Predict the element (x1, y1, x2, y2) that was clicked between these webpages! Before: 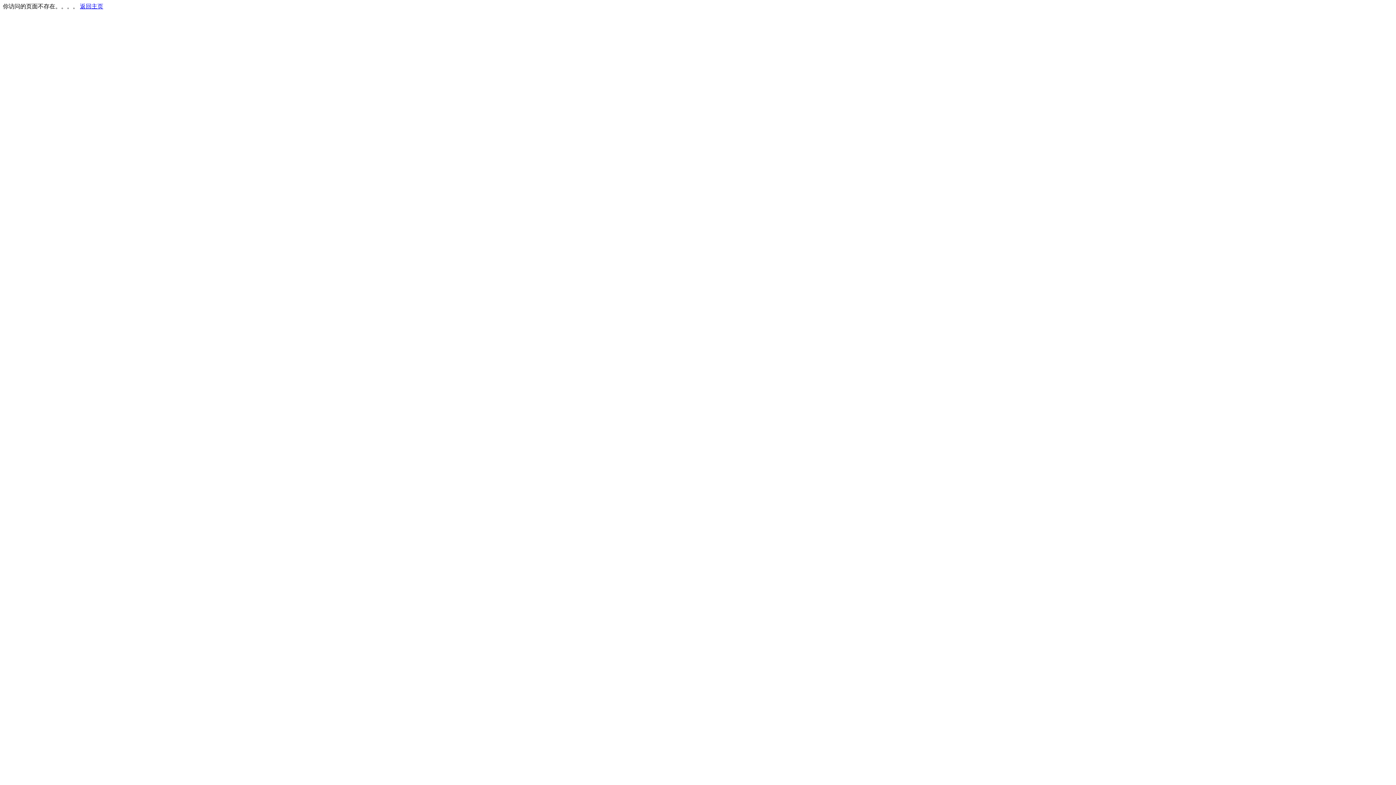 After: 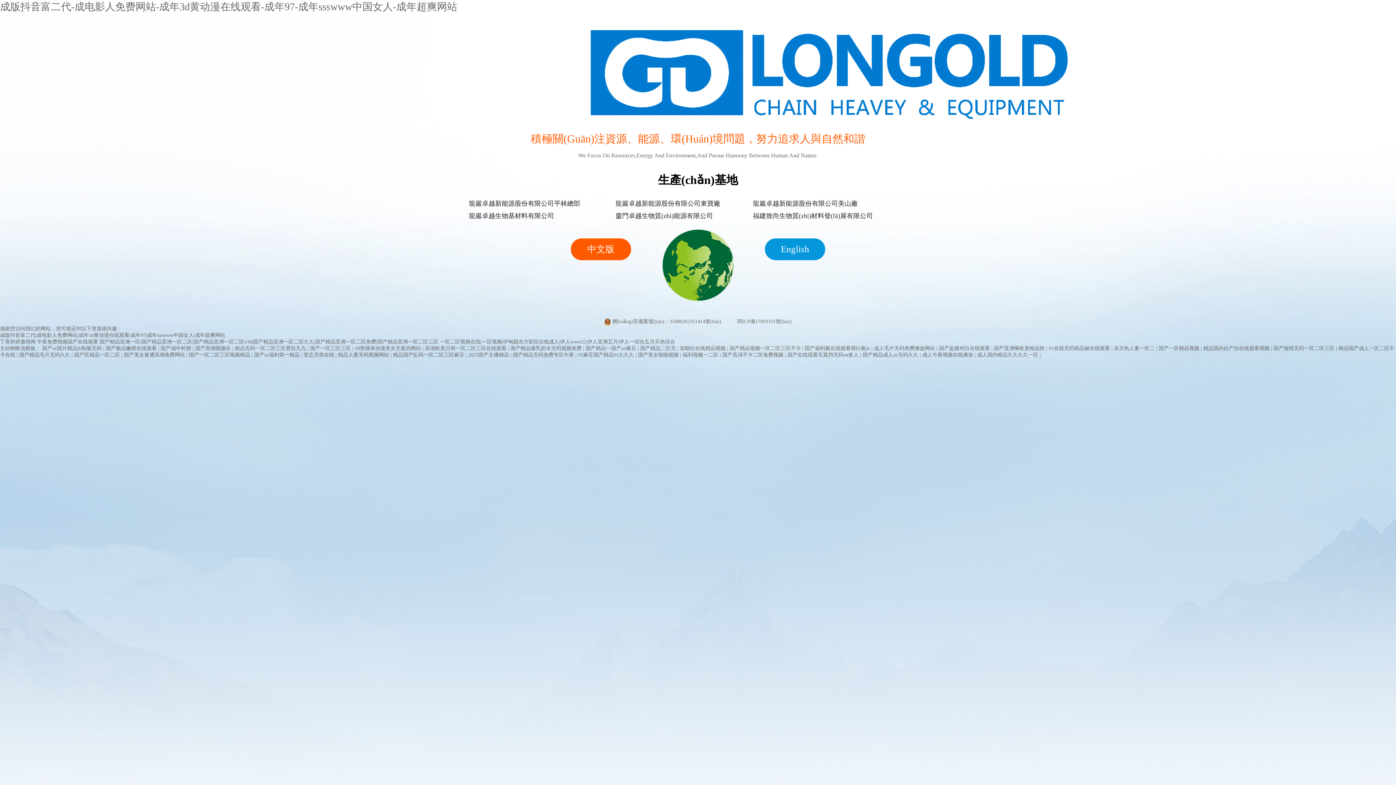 Action: bbox: (80, 3, 103, 9) label: 返回主页